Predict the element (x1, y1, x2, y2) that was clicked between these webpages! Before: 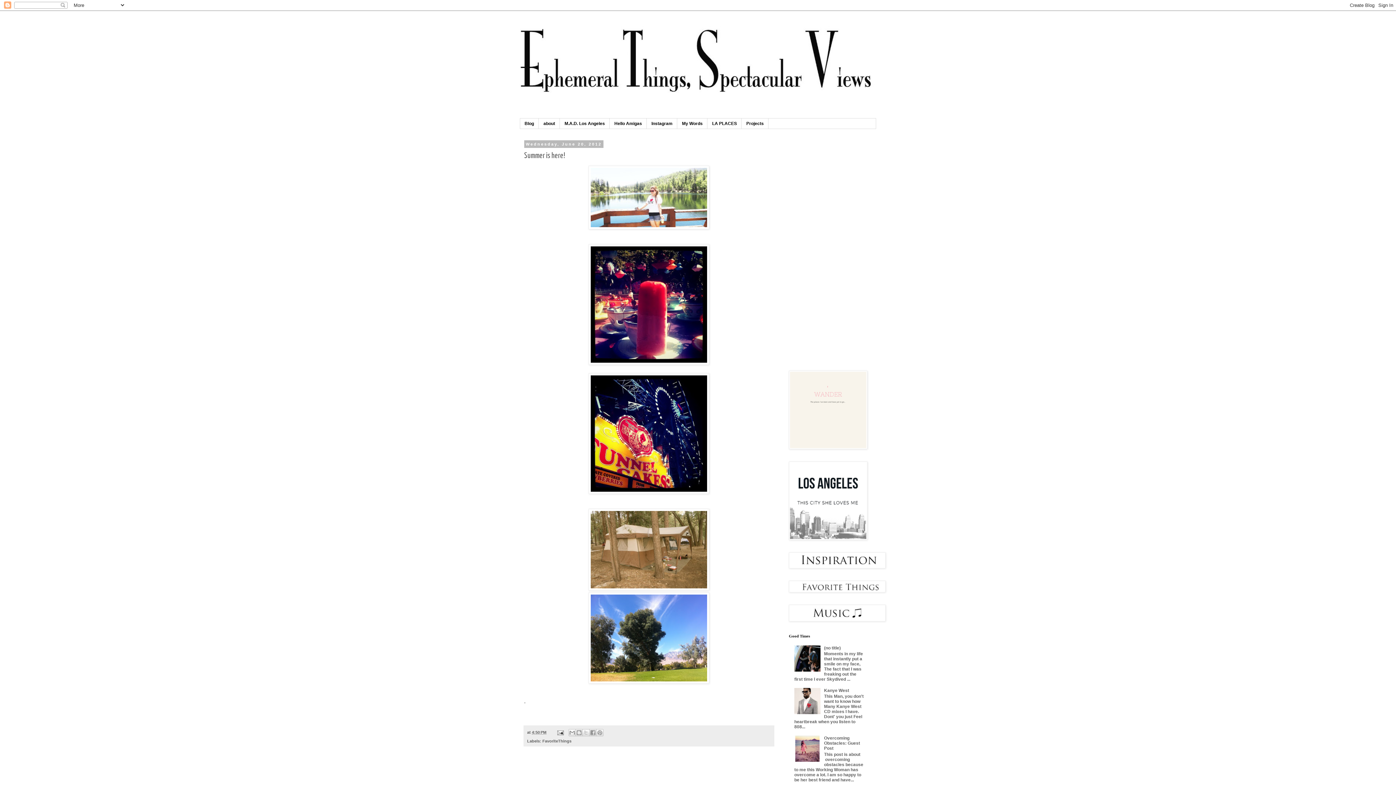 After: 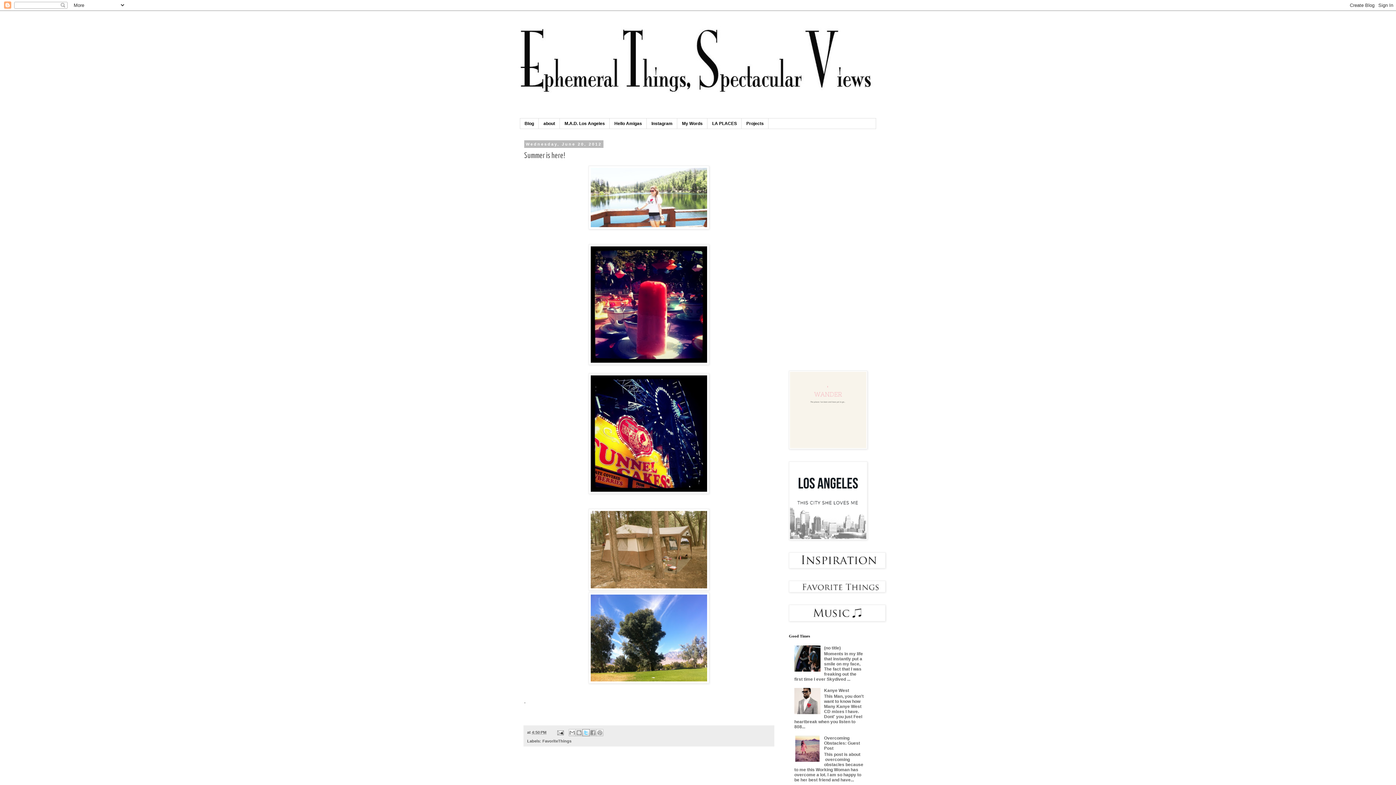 Action: label: Share to X bbox: (582, 729, 589, 736)